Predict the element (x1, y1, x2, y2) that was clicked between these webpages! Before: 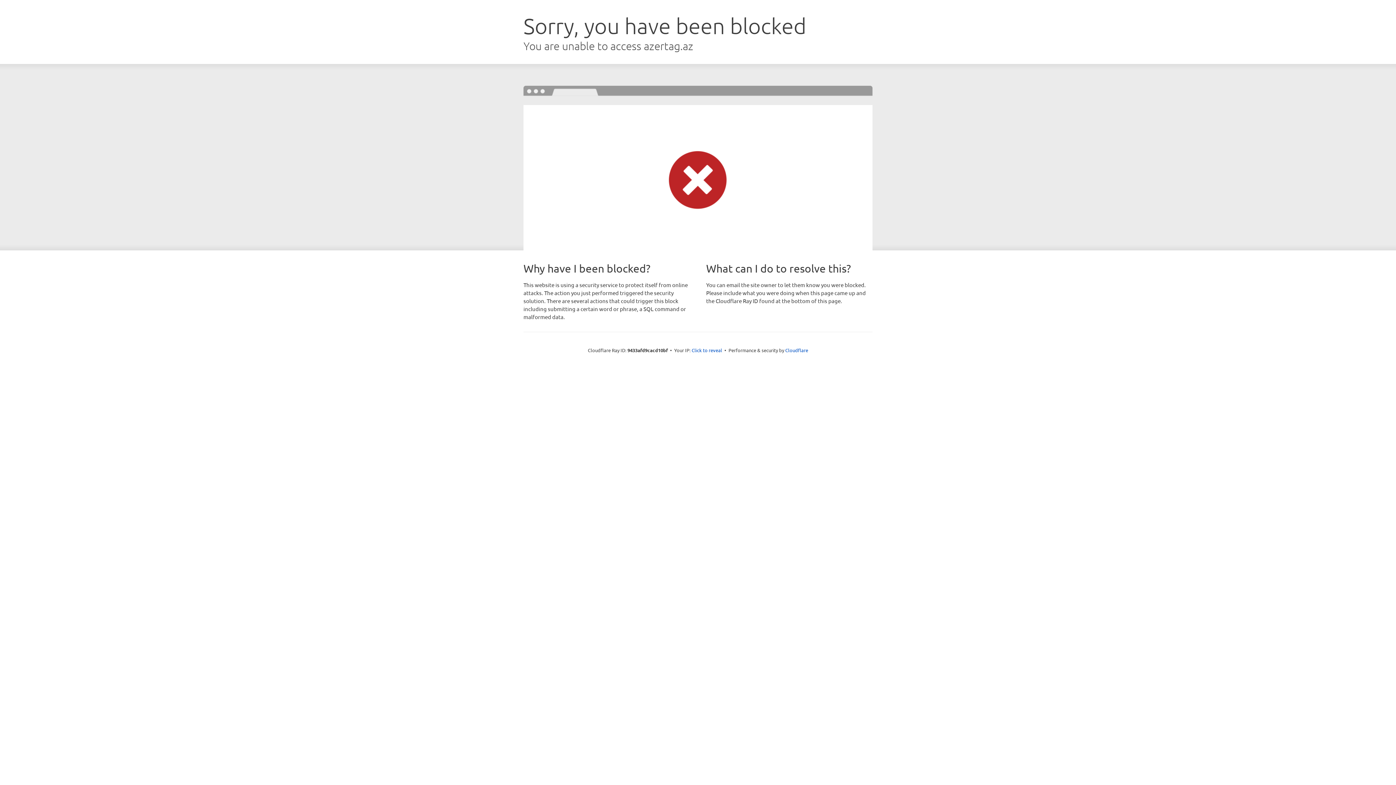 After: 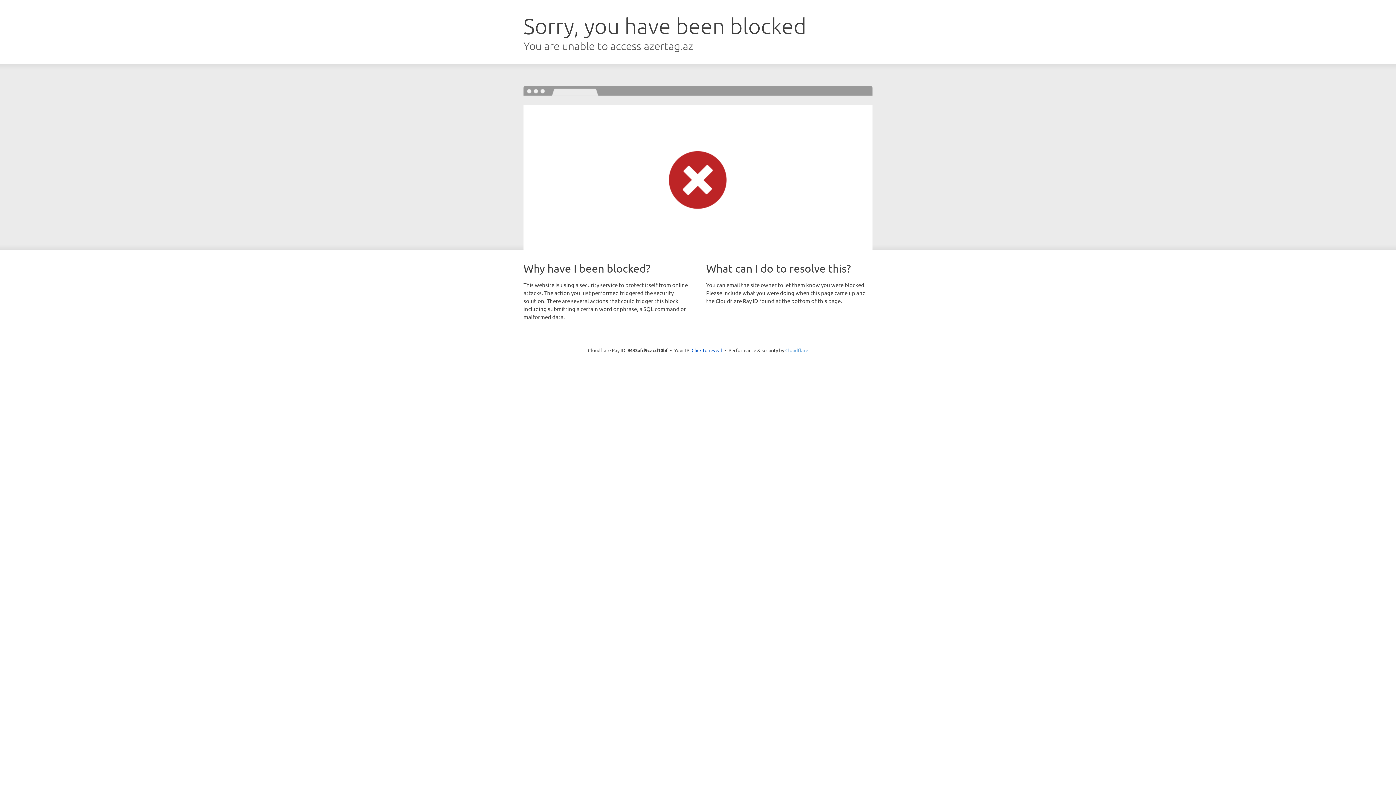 Action: bbox: (785, 347, 808, 353) label: Cloudflare